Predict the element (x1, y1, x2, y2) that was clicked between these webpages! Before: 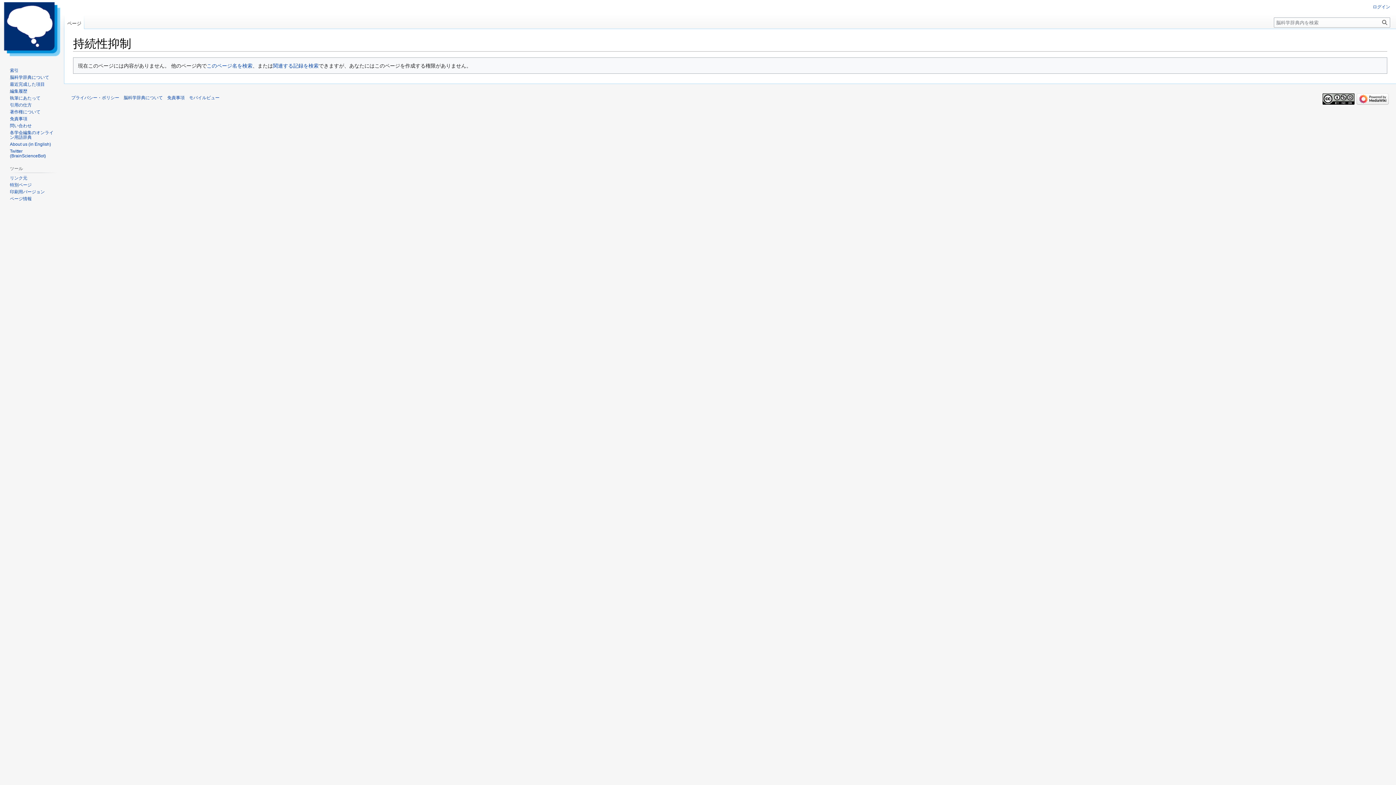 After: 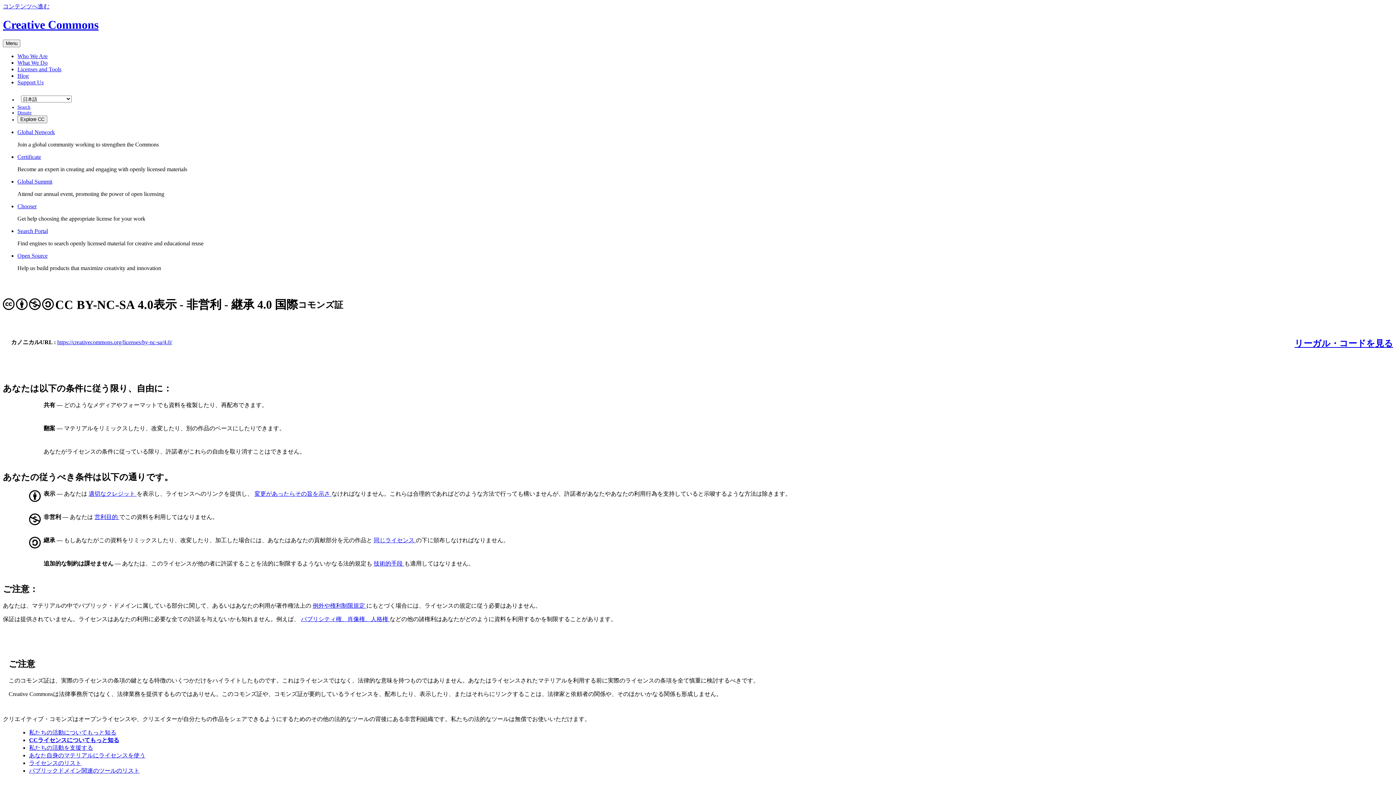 Action: bbox: (1322, 96, 1354, 101)